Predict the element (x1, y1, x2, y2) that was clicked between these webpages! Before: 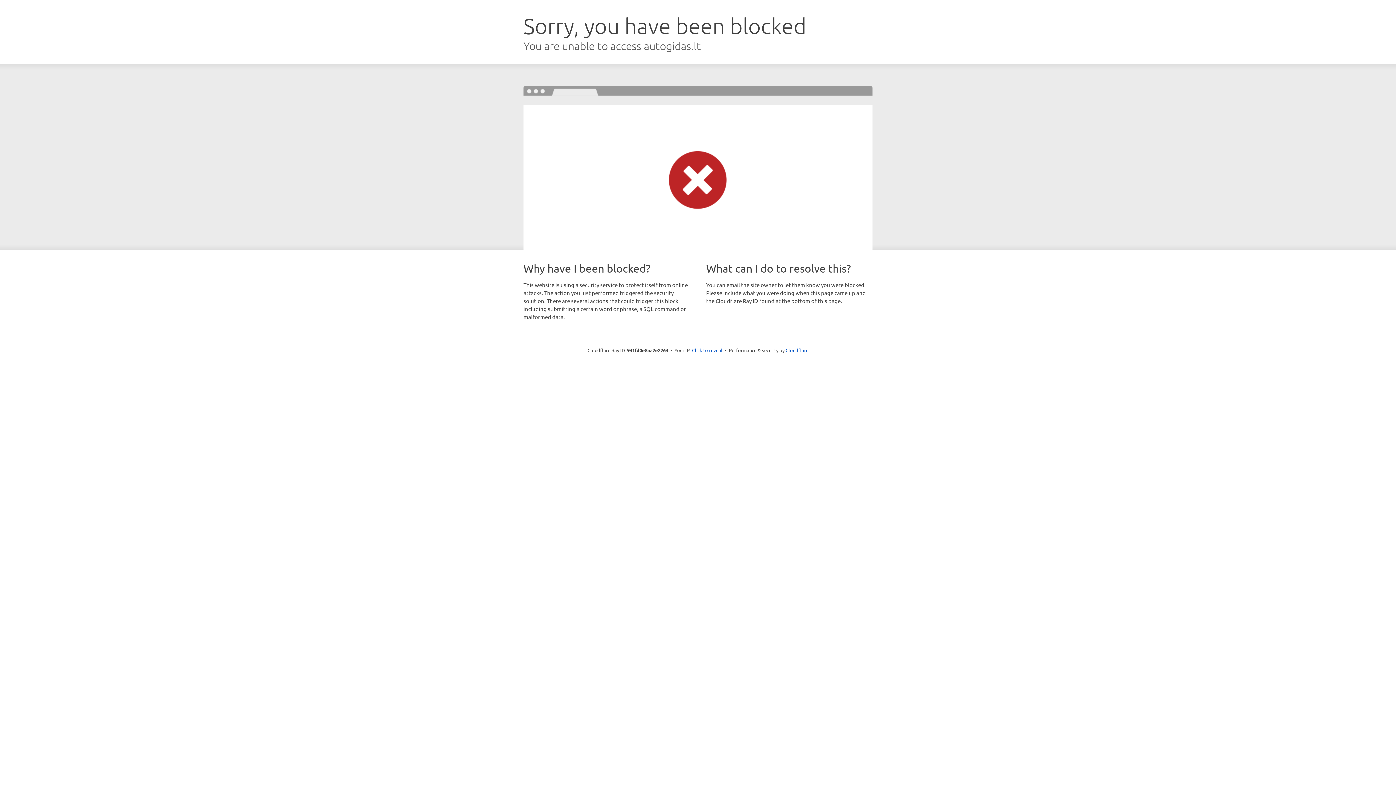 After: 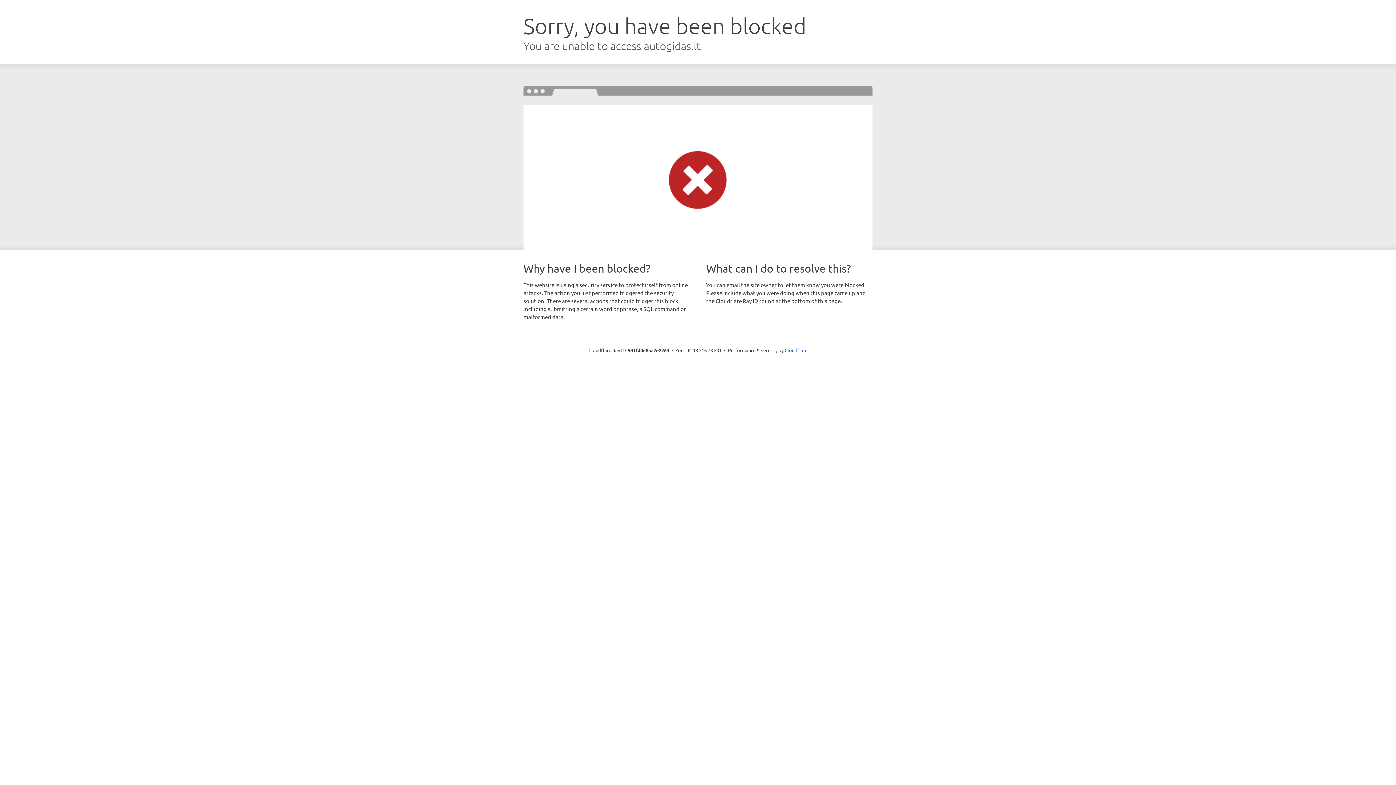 Action: label: Click to reveal bbox: (692, 346, 722, 353)